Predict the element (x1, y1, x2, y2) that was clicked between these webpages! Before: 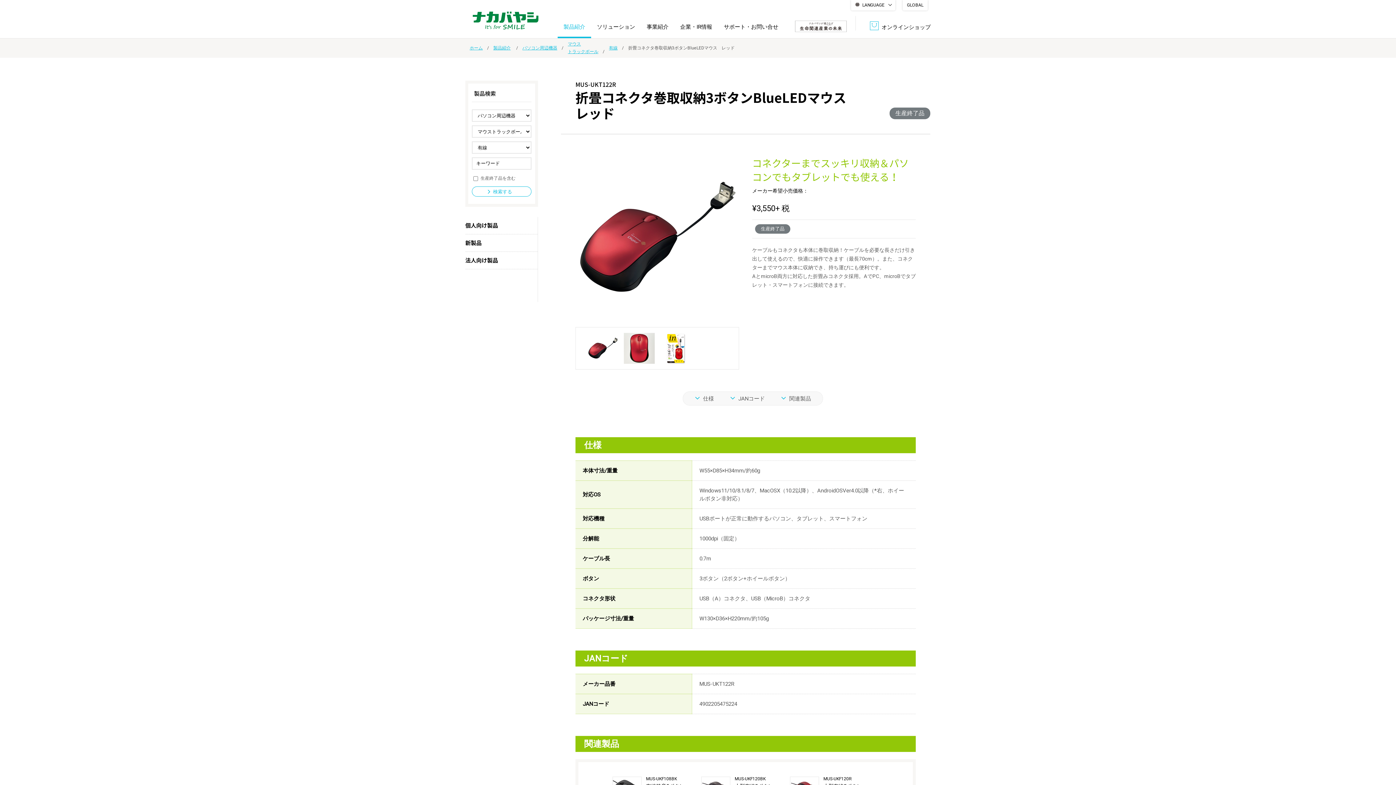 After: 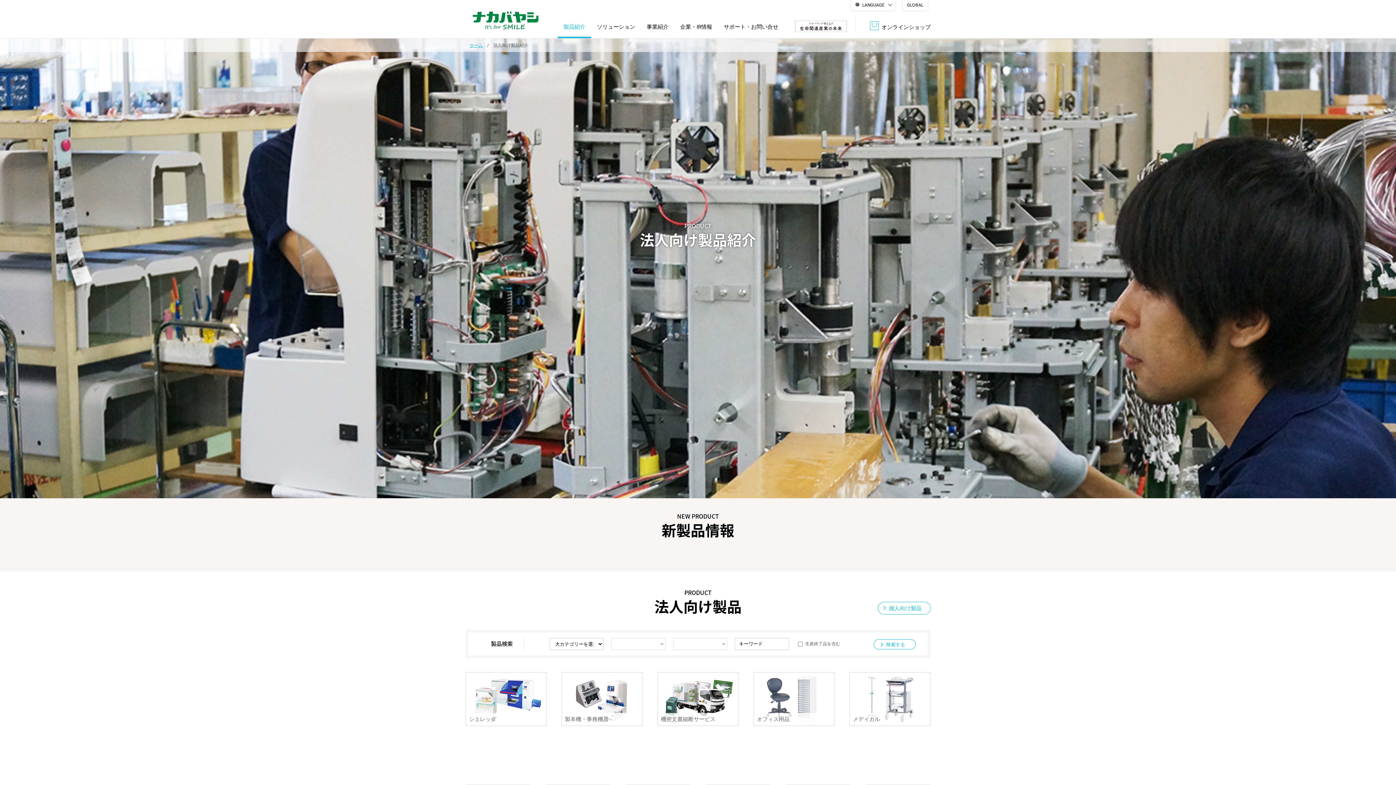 Action: bbox: (465, 252, 537, 269) label: 法人向け製品